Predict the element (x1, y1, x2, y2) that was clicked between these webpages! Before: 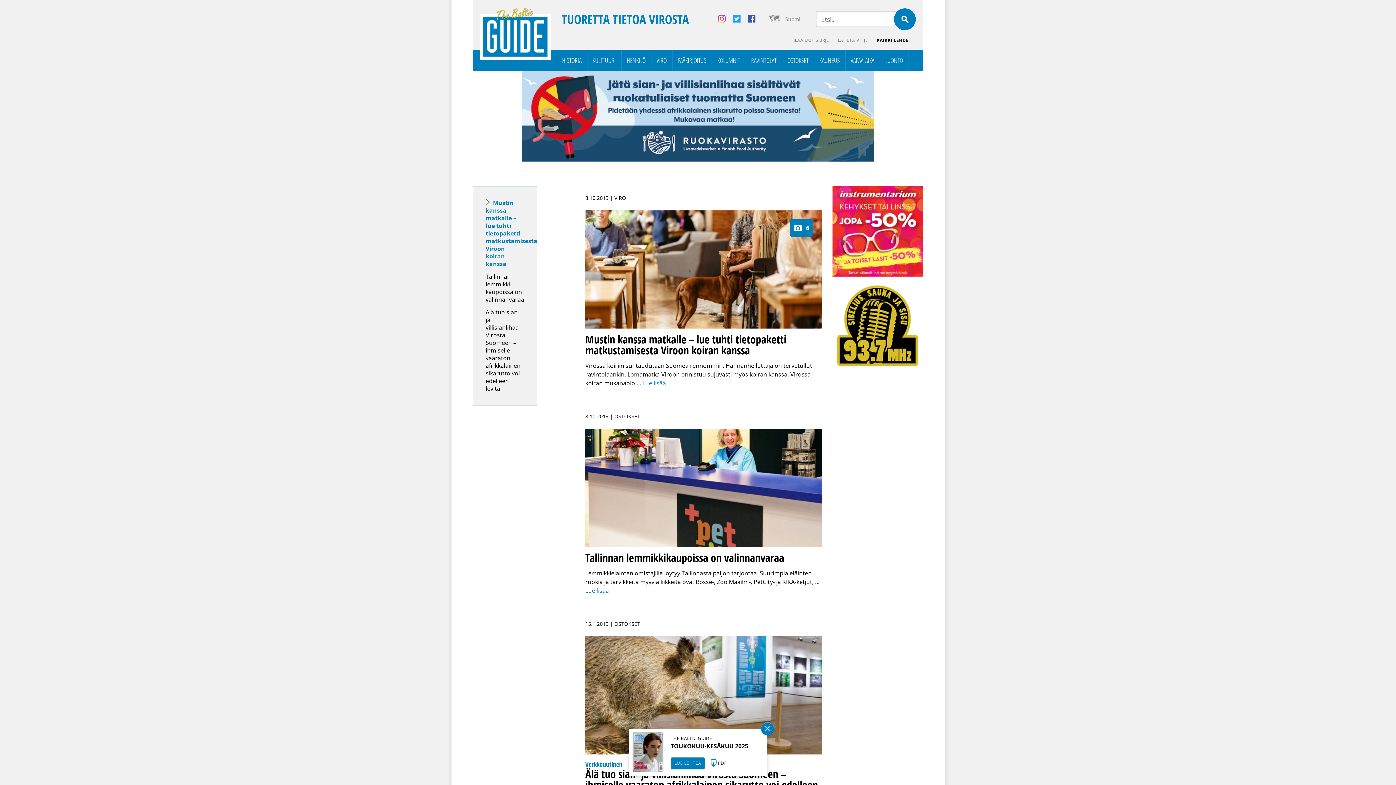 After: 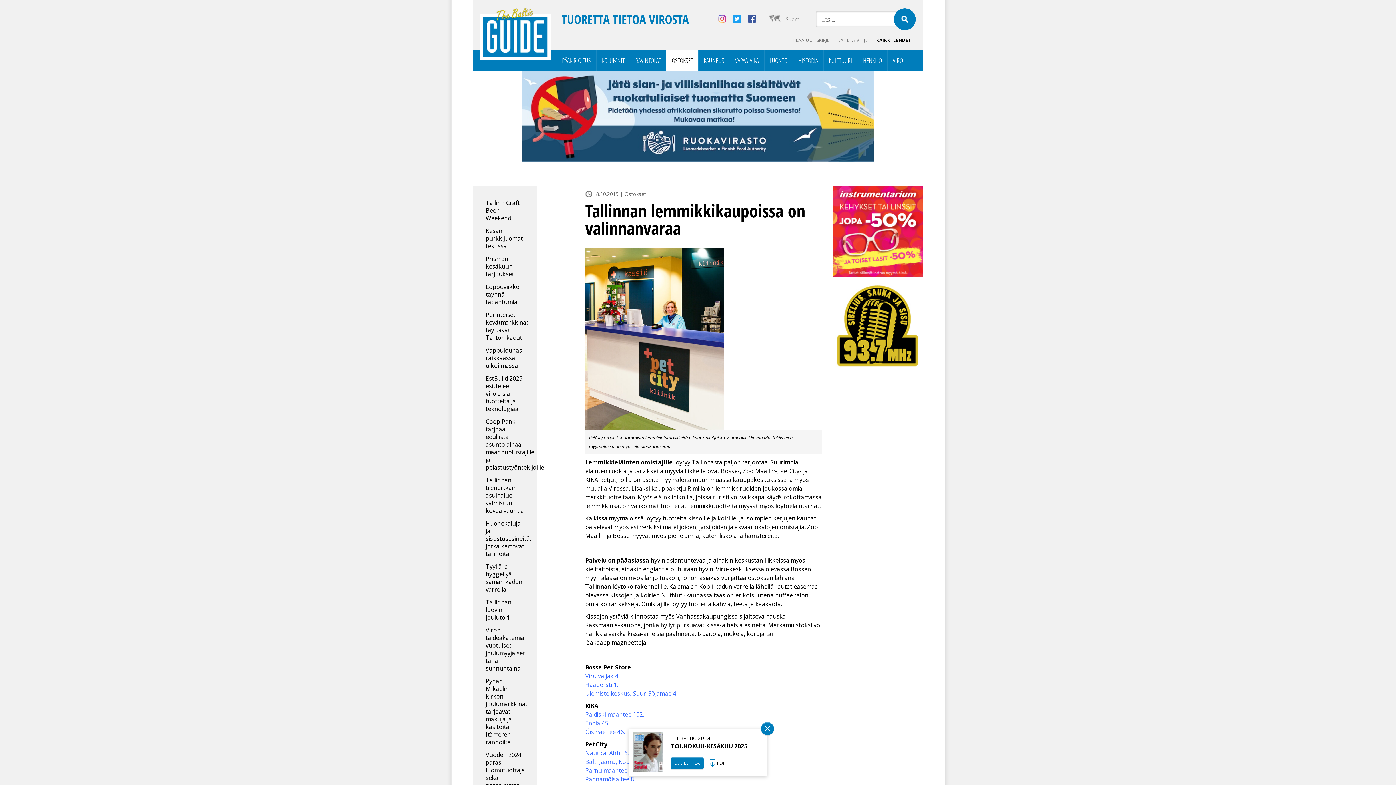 Action: label: Tallinnan lemmikki­kaupoissa on valinnanvaraa bbox: (485, 272, 524, 303)